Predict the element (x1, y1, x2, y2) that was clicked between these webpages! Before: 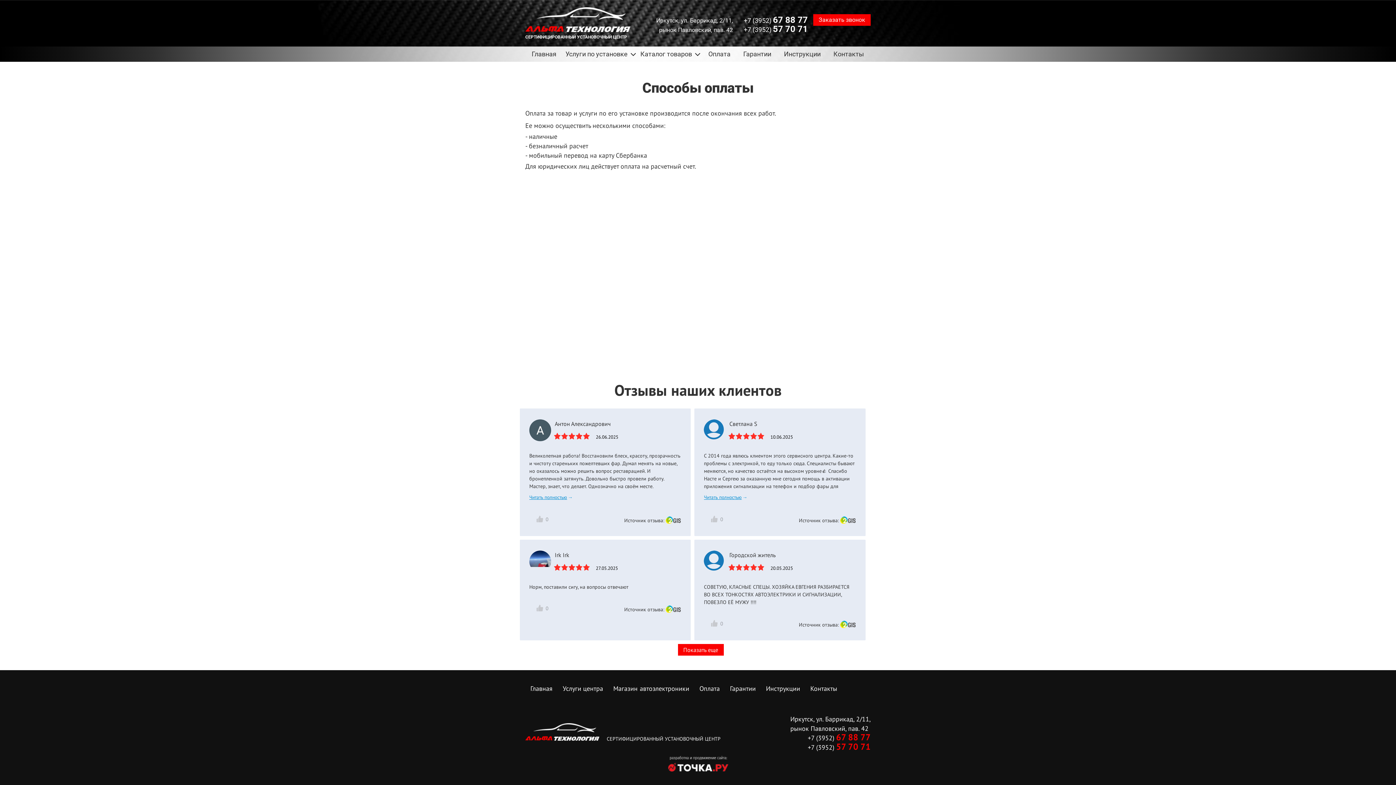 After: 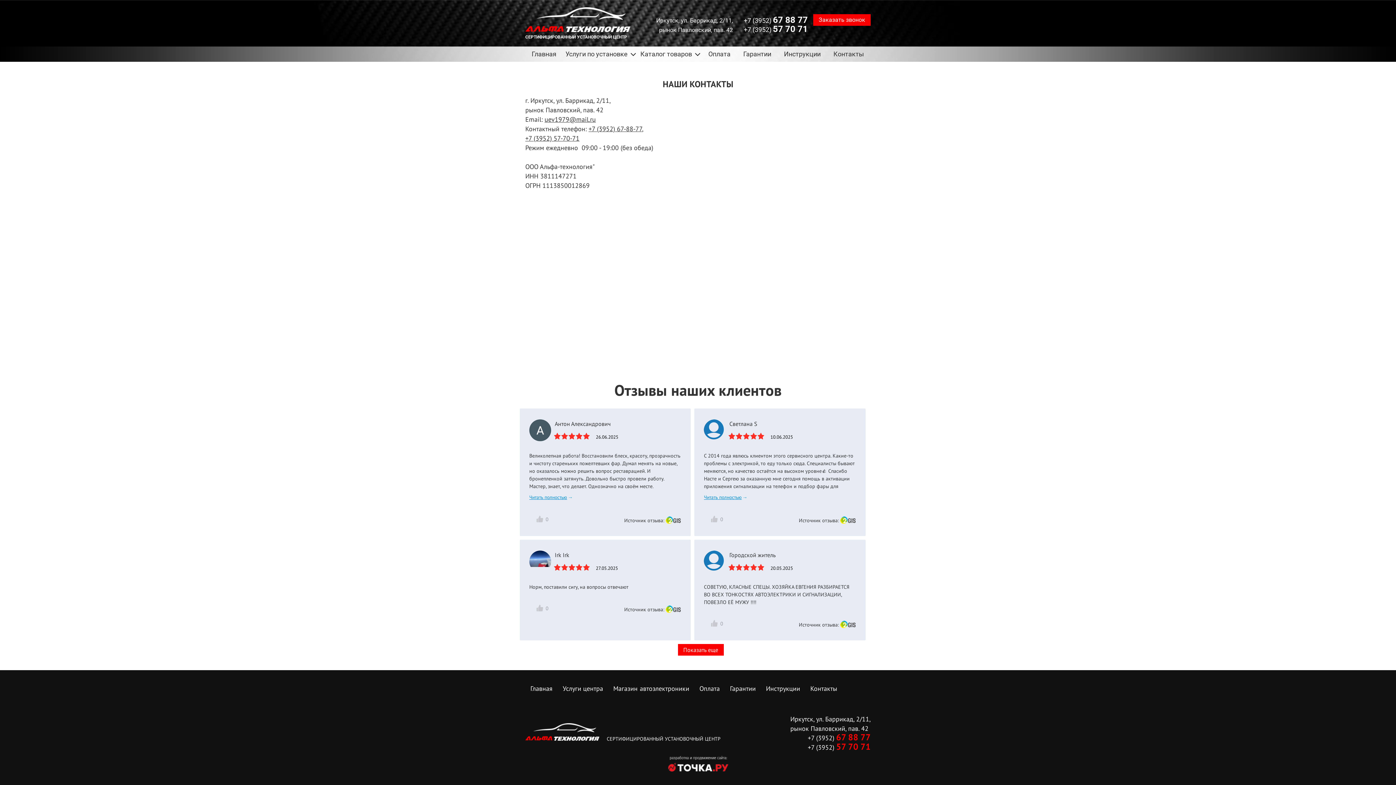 Action: label: Контакты bbox: (810, 681, 837, 696)